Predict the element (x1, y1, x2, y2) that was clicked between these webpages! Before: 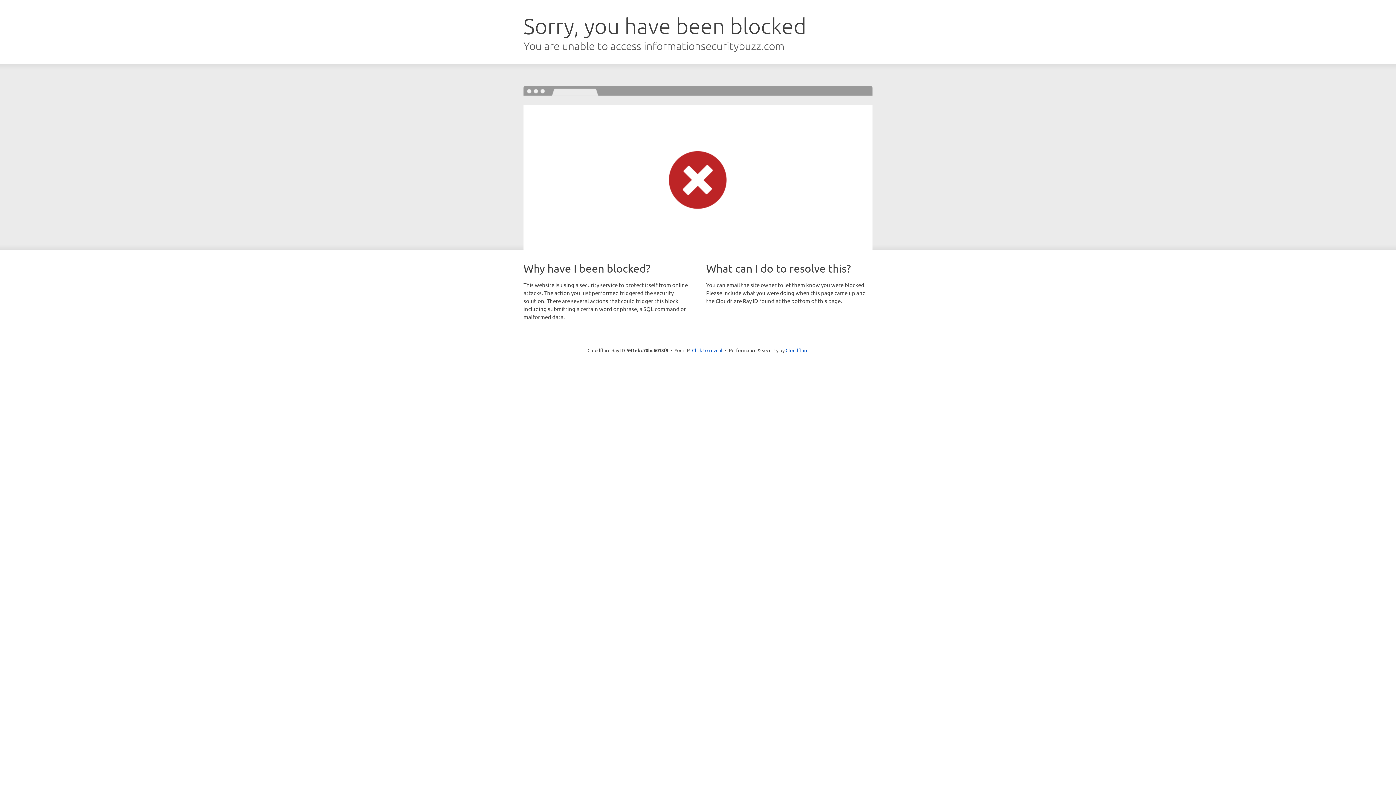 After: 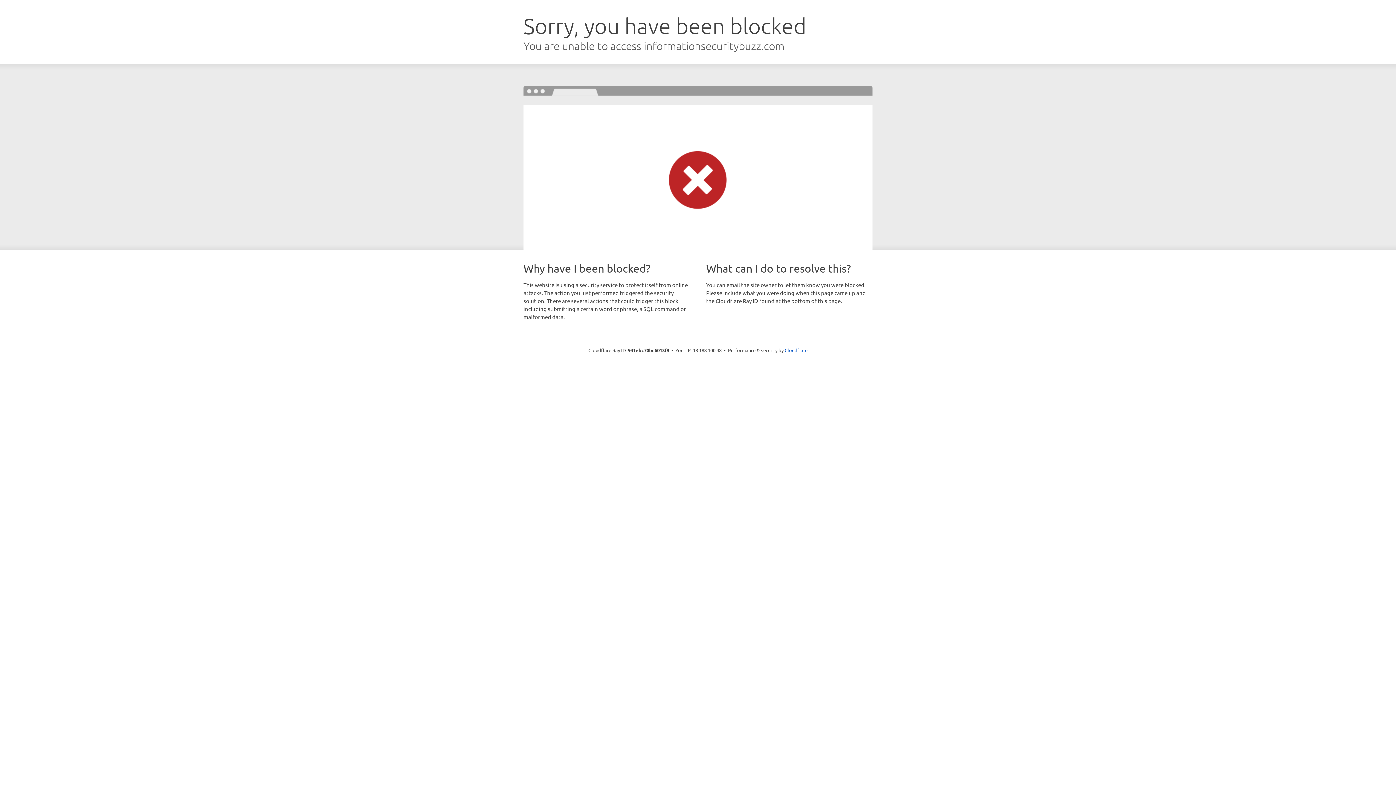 Action: label: Click to reveal bbox: (692, 346, 722, 353)